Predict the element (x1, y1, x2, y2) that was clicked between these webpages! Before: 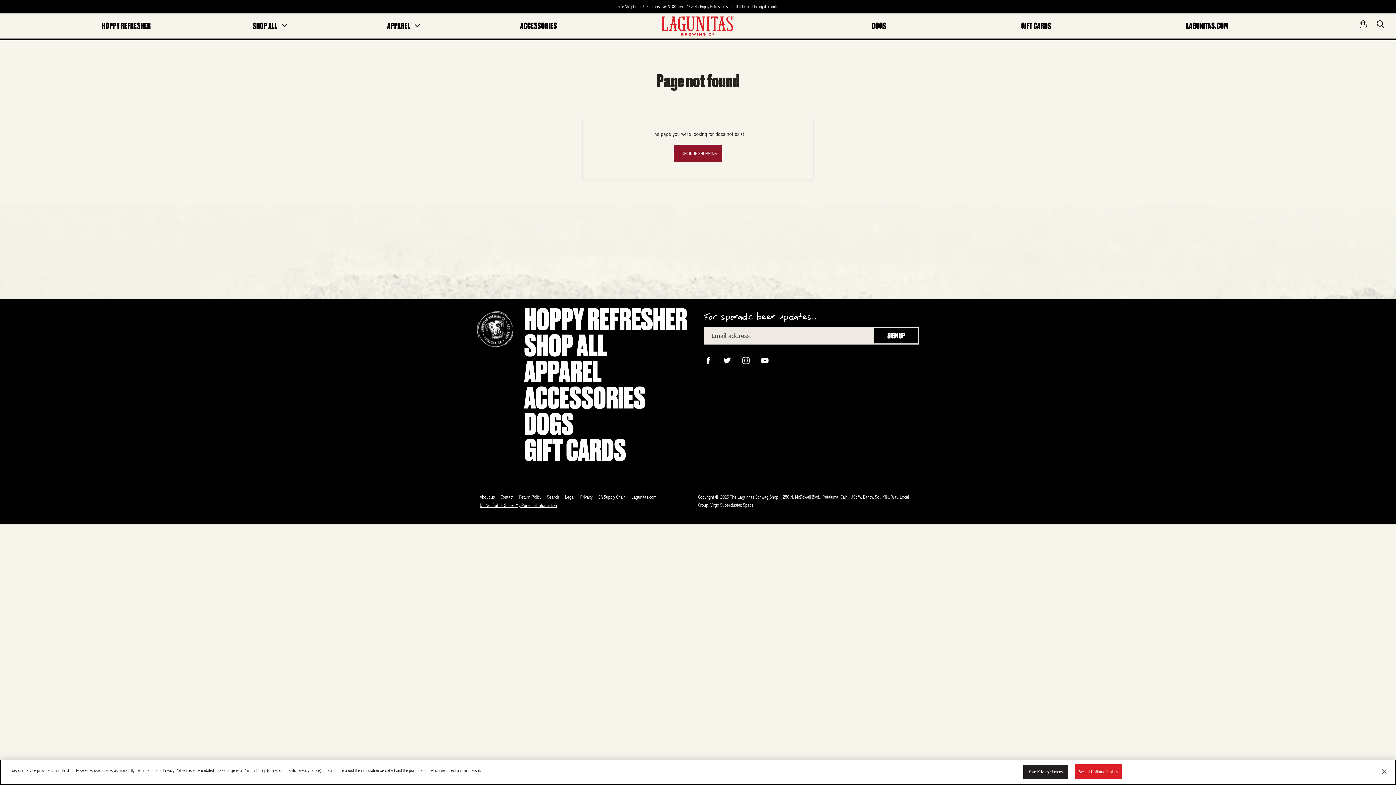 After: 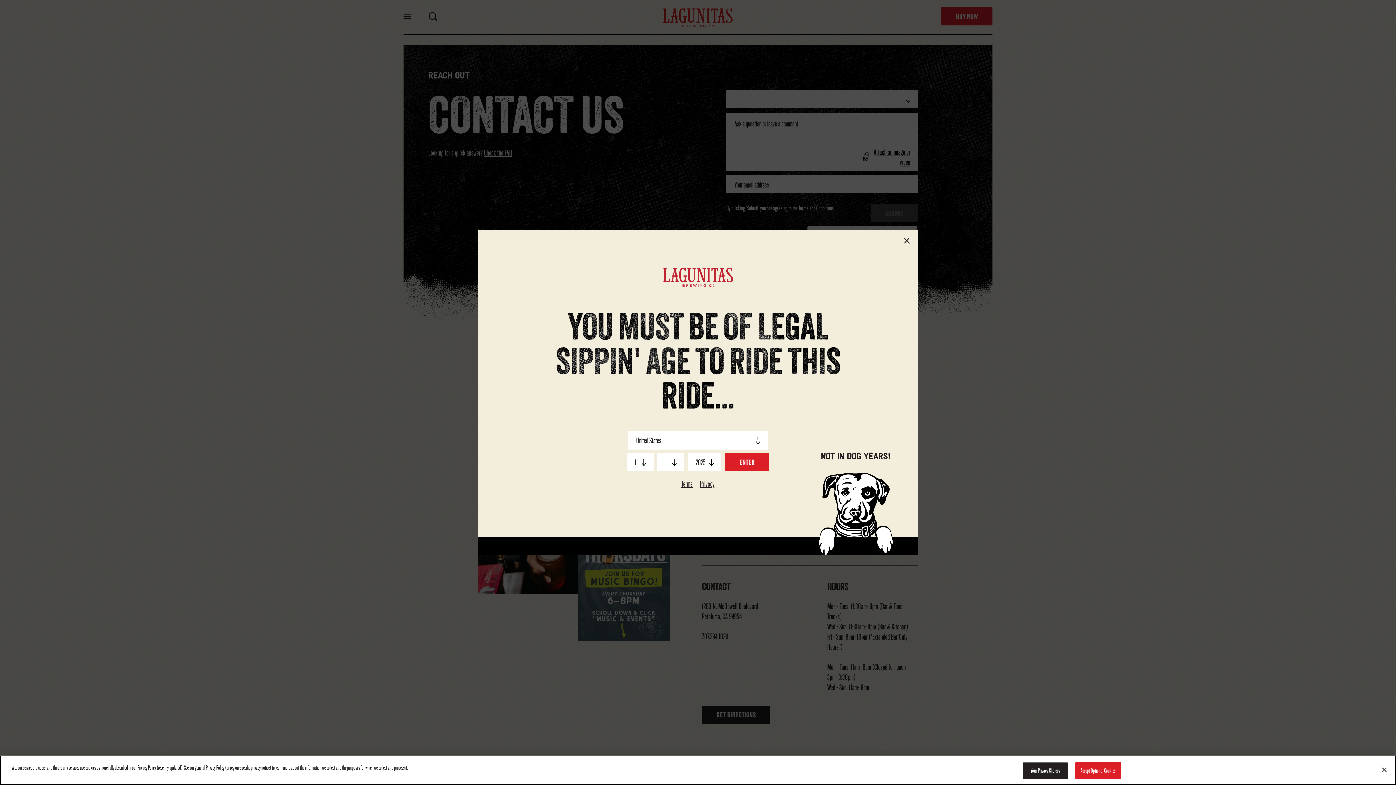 Action: bbox: (500, 494, 513, 500) label:  check Contact page Lagunitas